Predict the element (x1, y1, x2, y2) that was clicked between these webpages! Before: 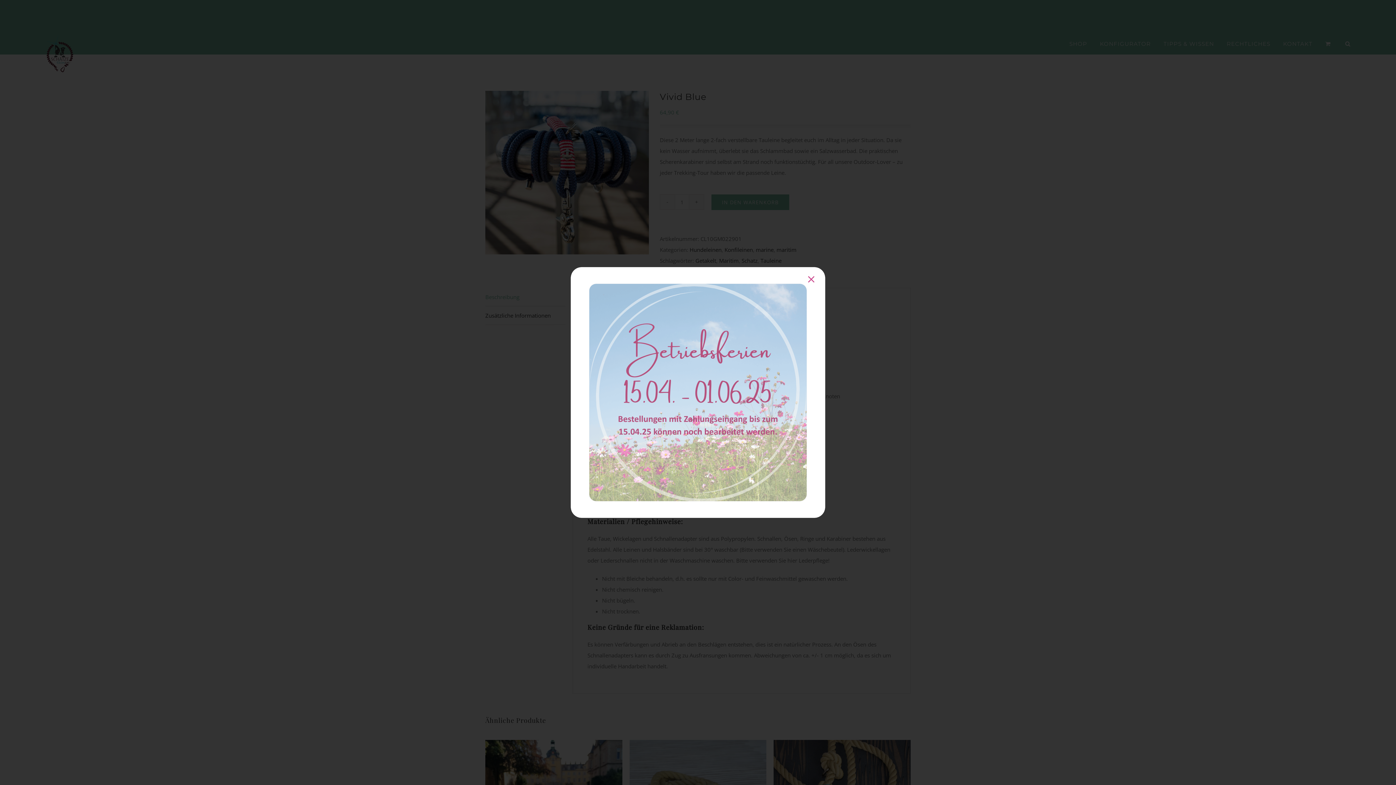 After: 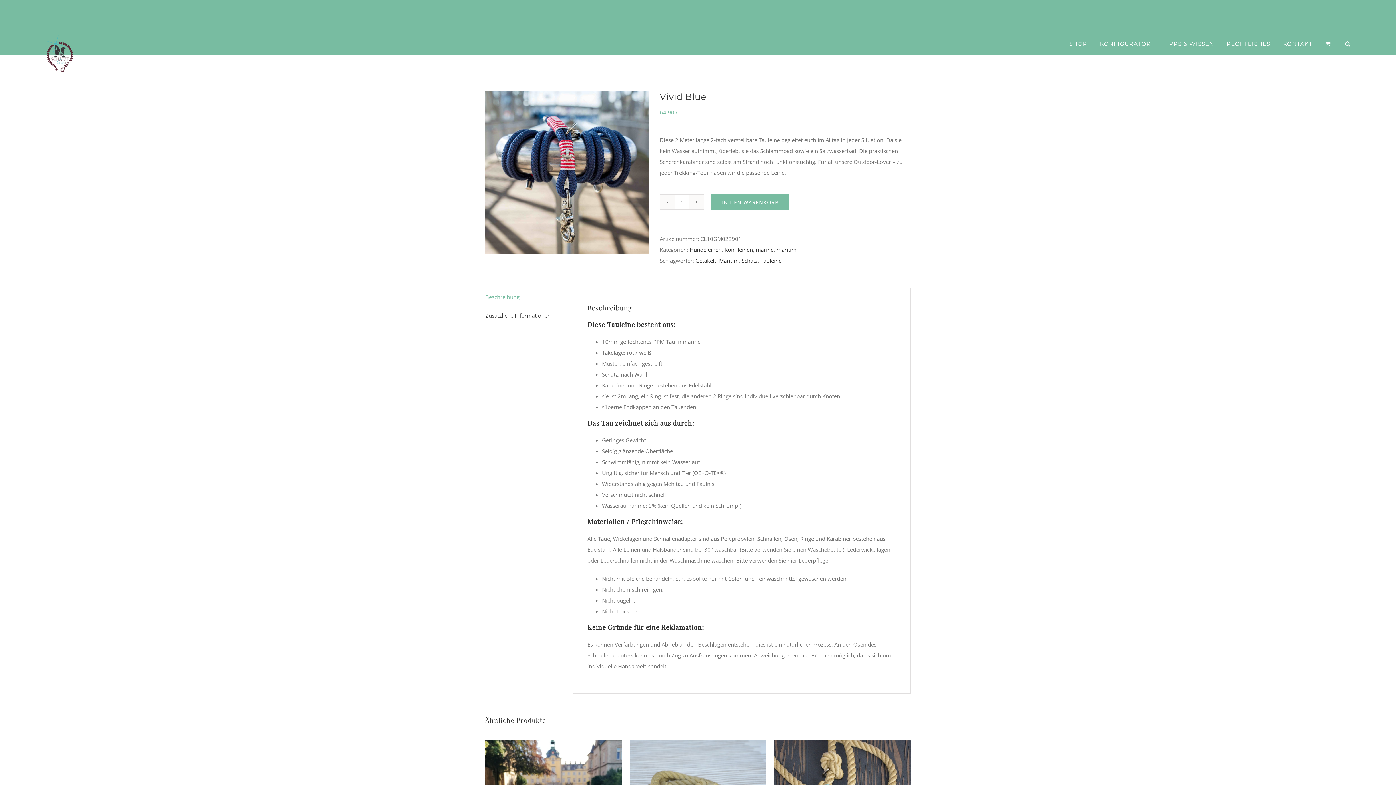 Action: bbox: (804, 274, 818, 284) label: Close